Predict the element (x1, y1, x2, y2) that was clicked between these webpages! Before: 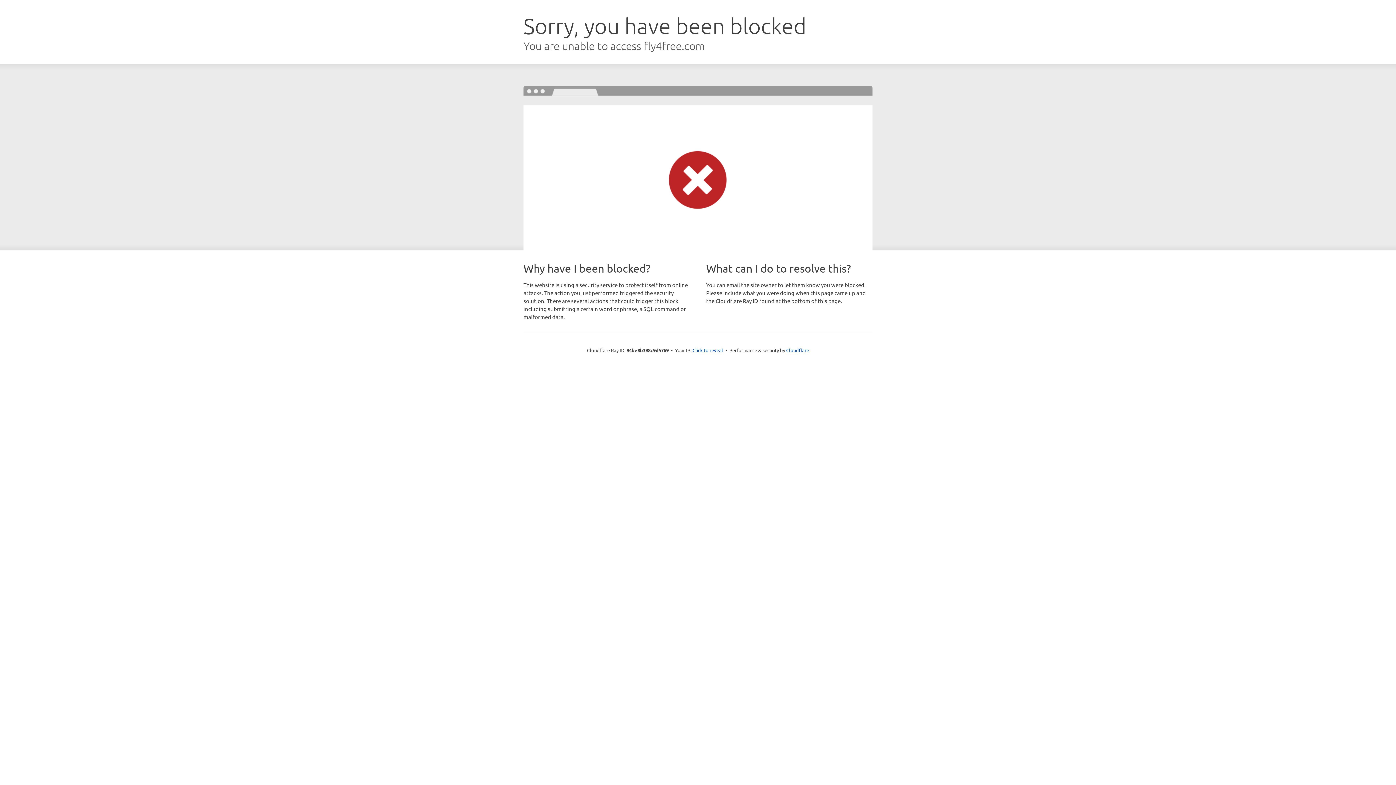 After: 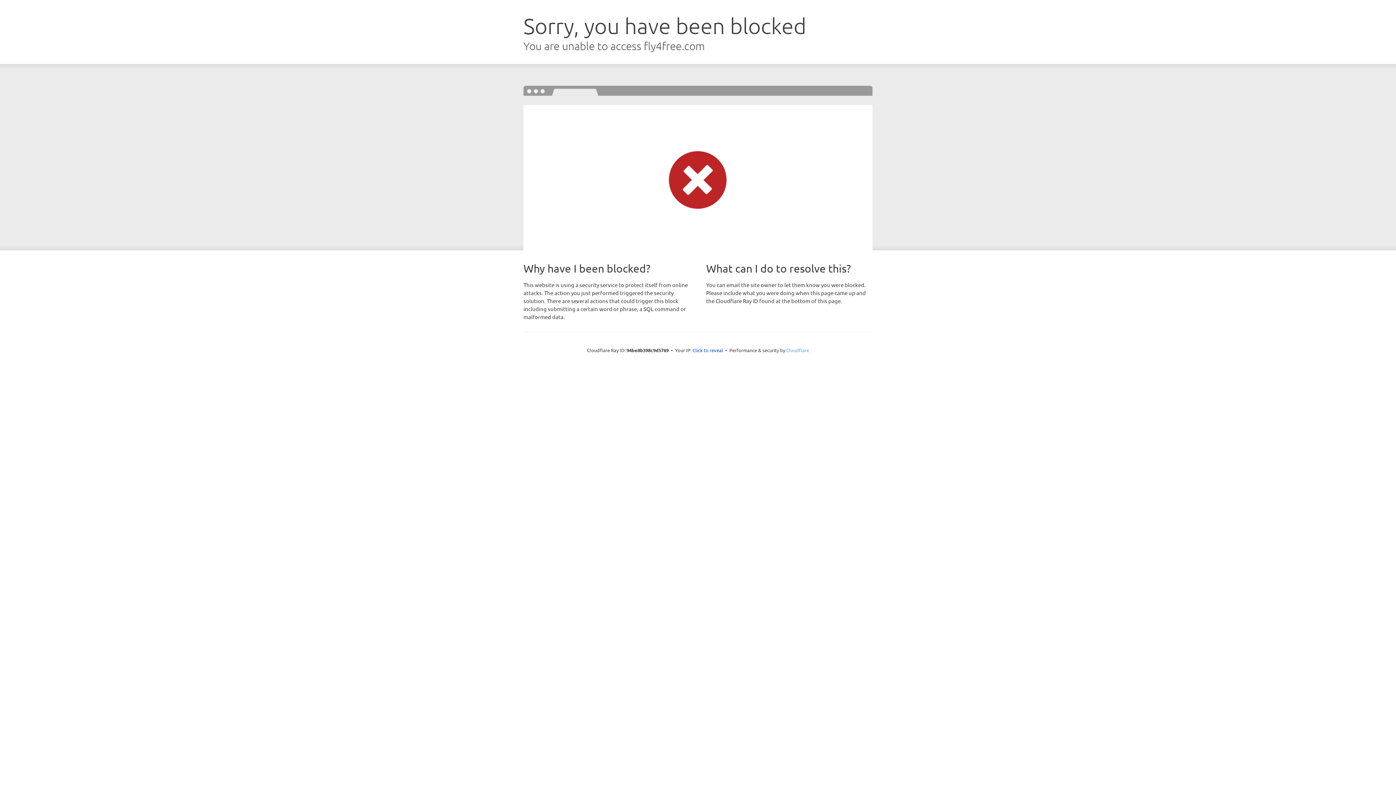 Action: label: Cloudflare bbox: (786, 347, 809, 353)